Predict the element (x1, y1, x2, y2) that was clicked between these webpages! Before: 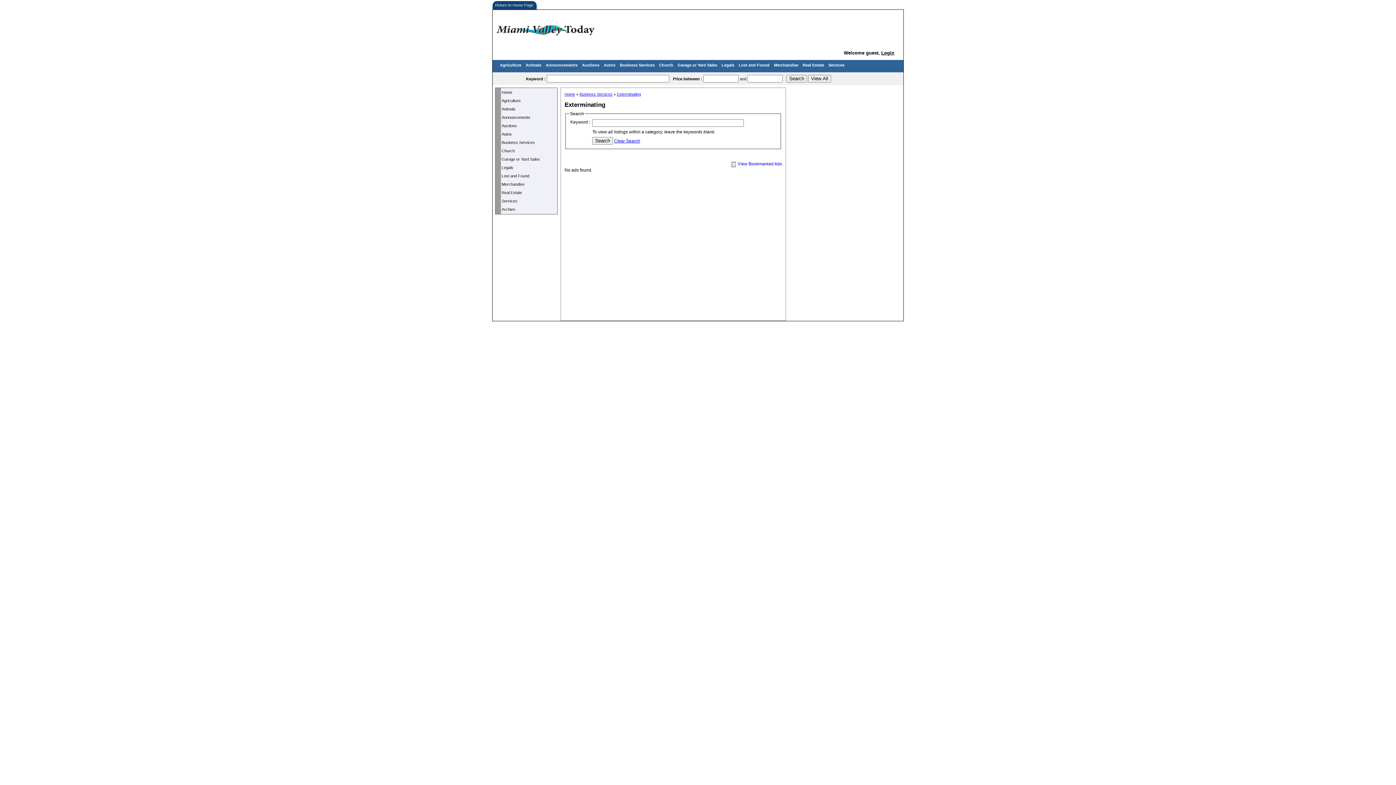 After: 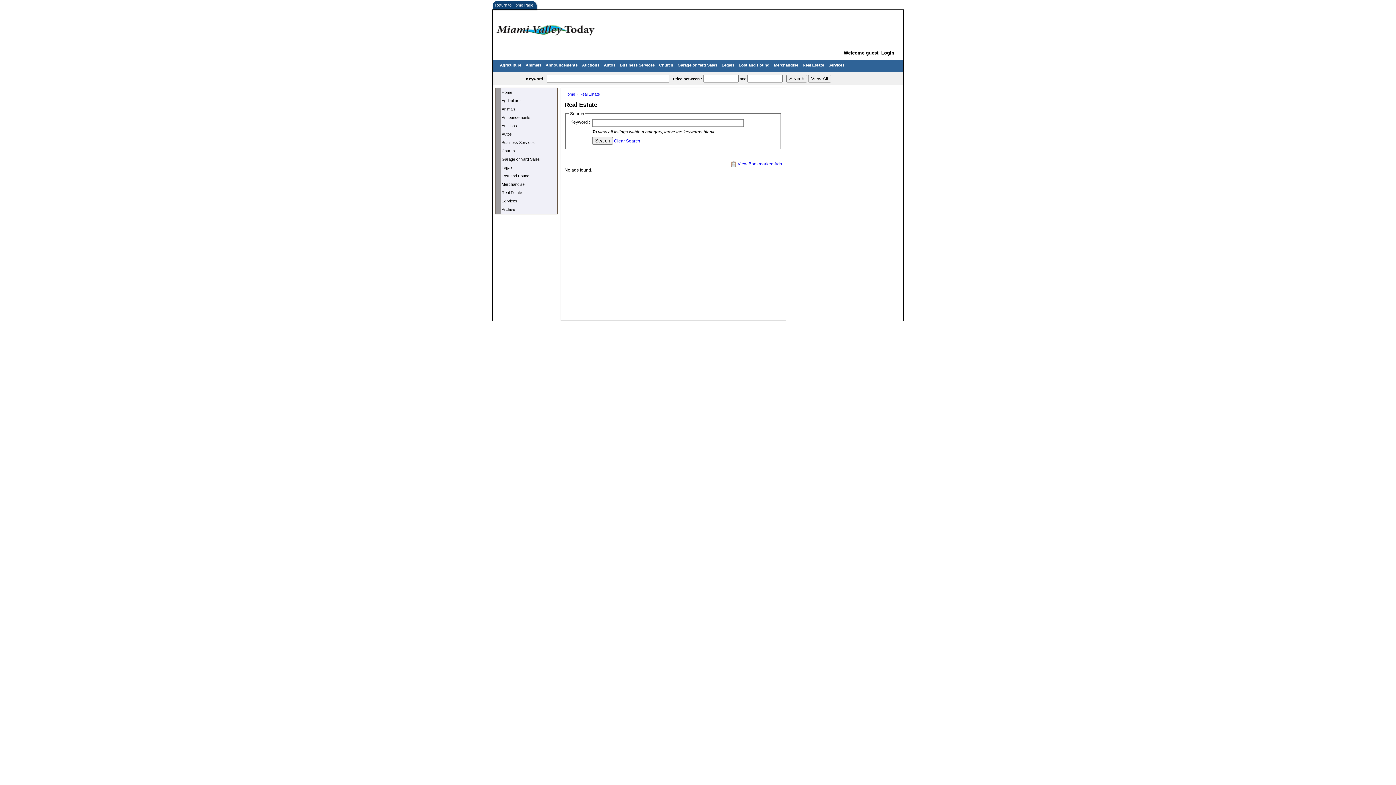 Action: label: Real Estate bbox: (800, 60, 826, 71)